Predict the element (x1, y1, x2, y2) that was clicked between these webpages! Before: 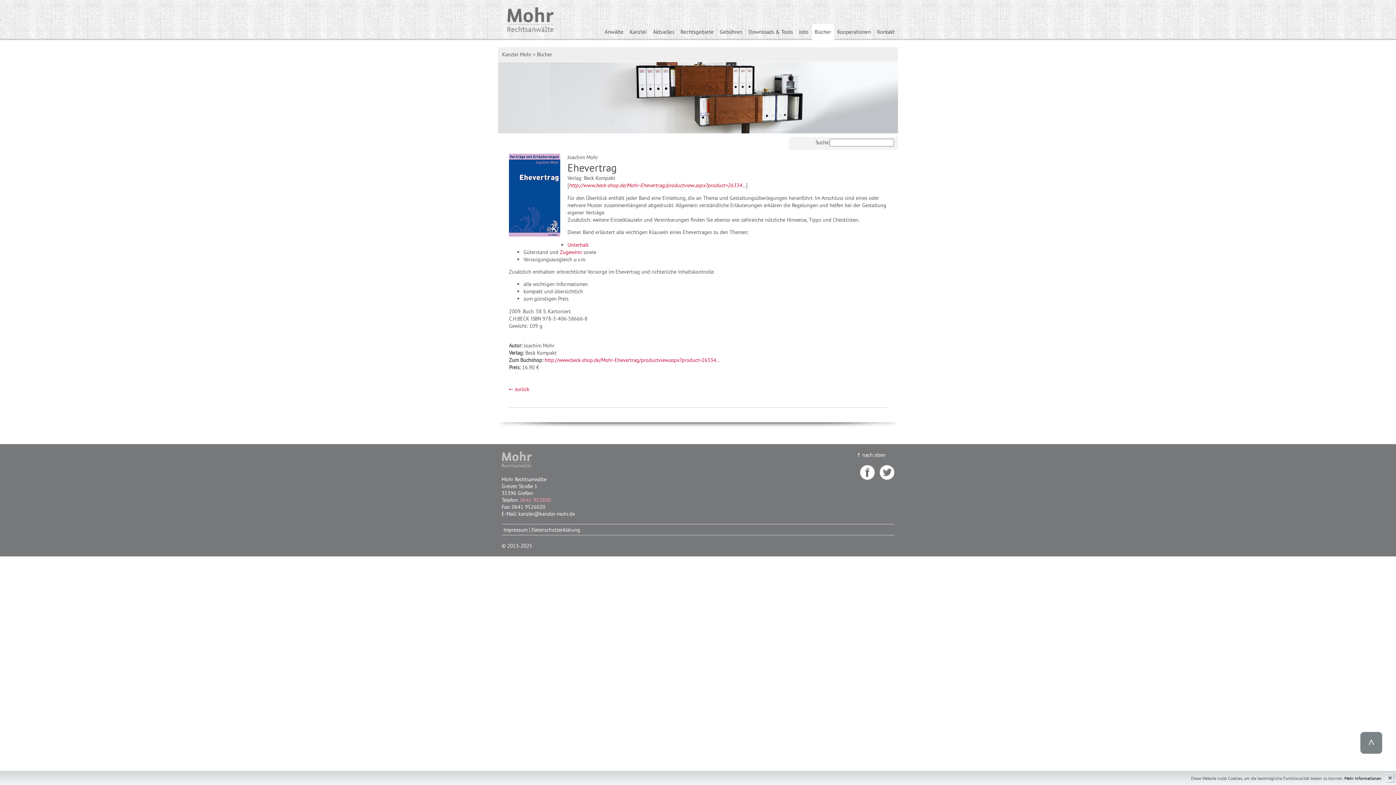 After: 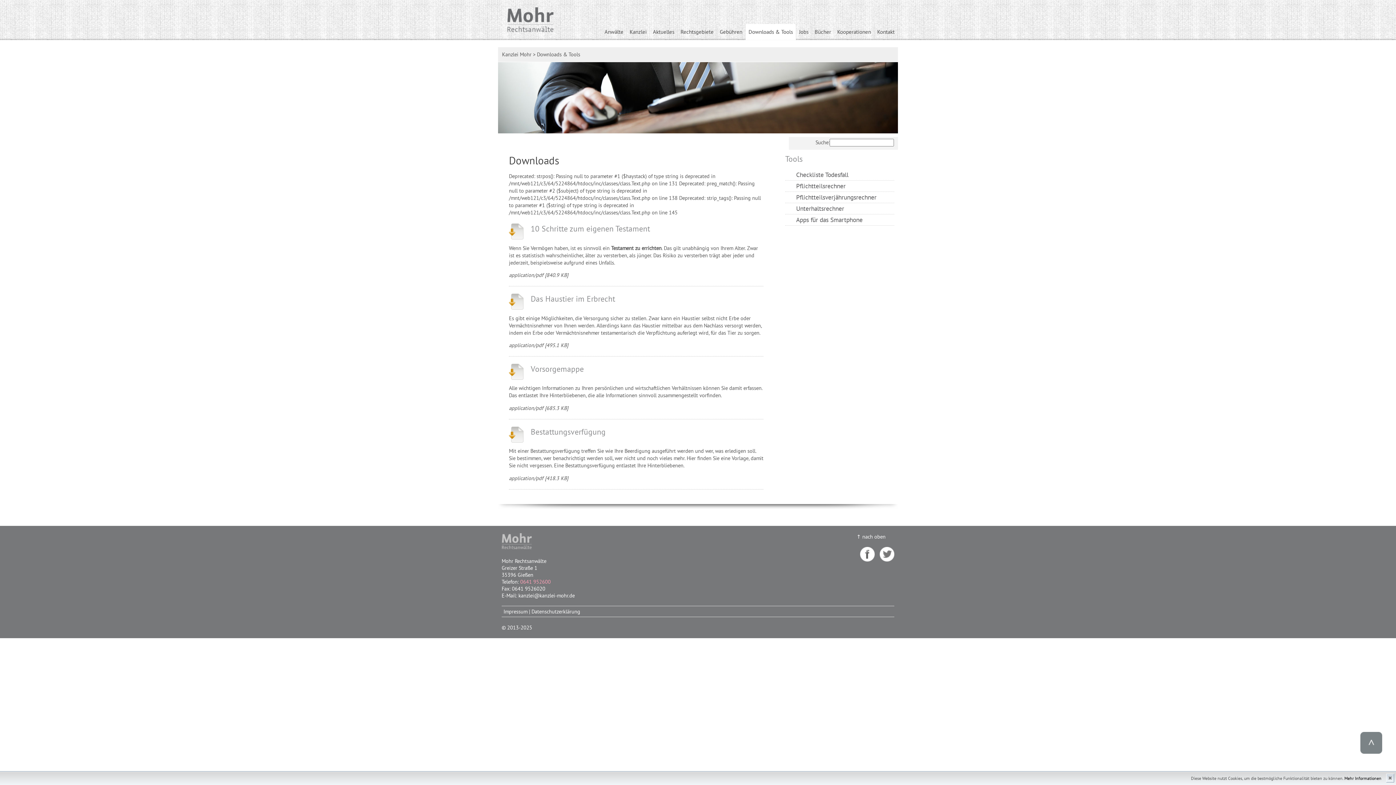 Action: label: Downloads & Tools bbox: (745, 24, 796, 40)